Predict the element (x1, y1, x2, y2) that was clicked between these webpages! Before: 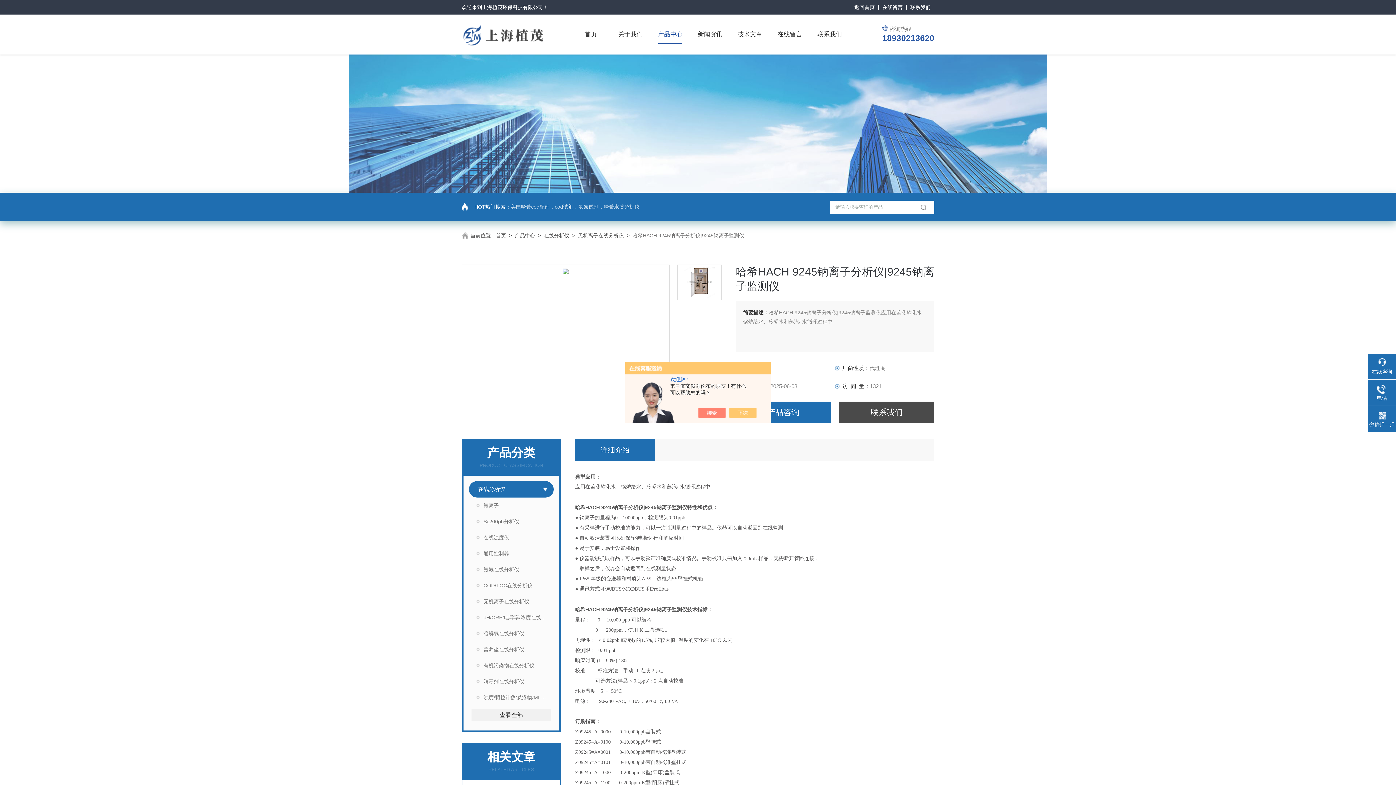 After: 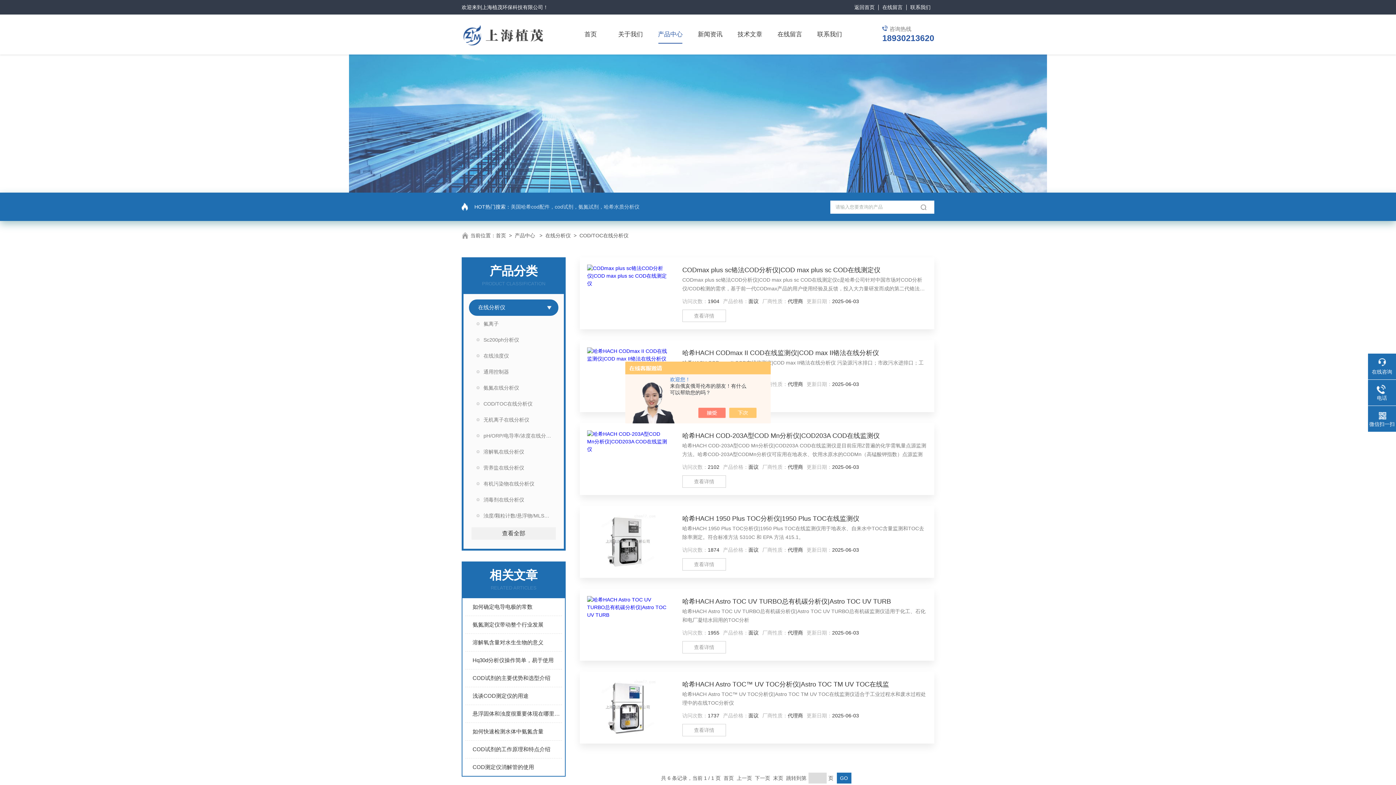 Action: bbox: (469, 577, 553, 593) label: COD/TOC在线分析仪